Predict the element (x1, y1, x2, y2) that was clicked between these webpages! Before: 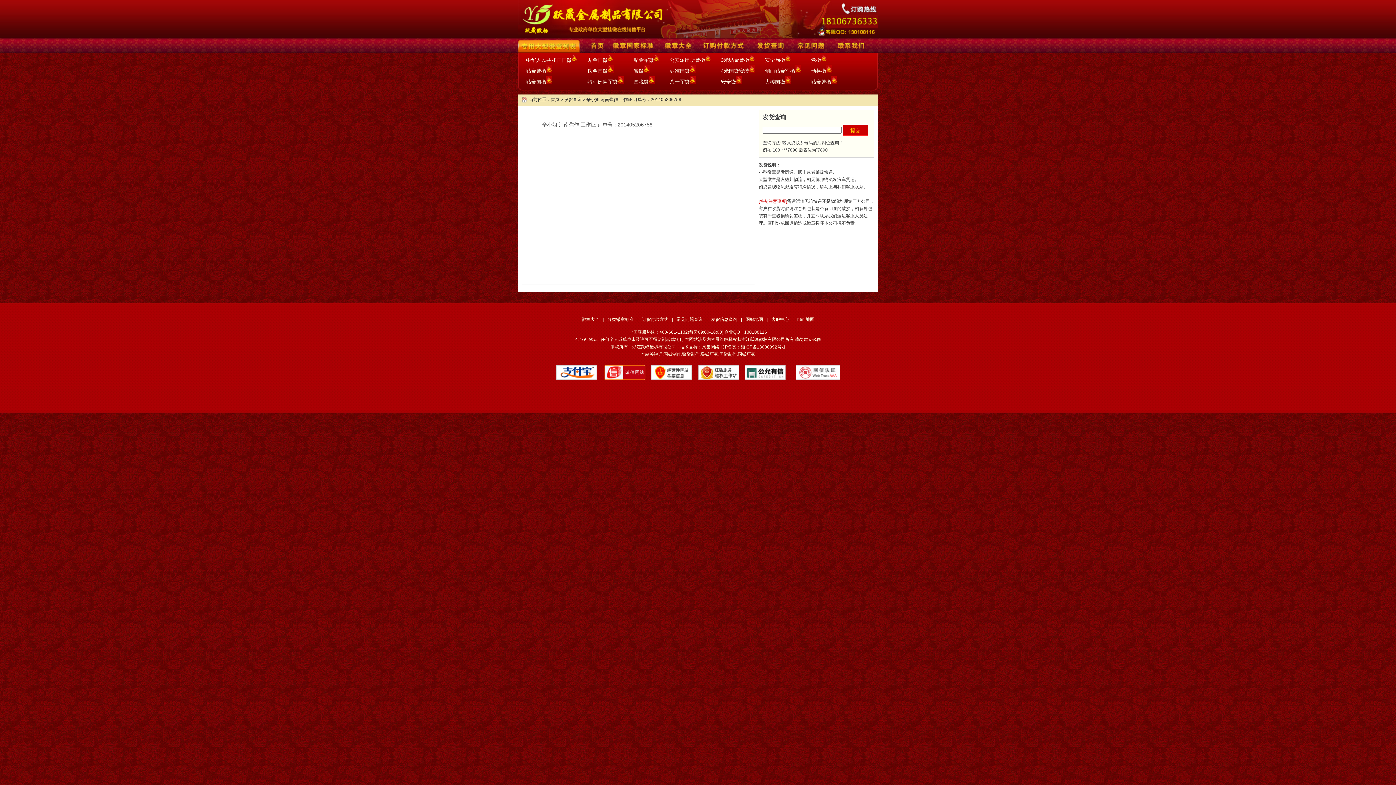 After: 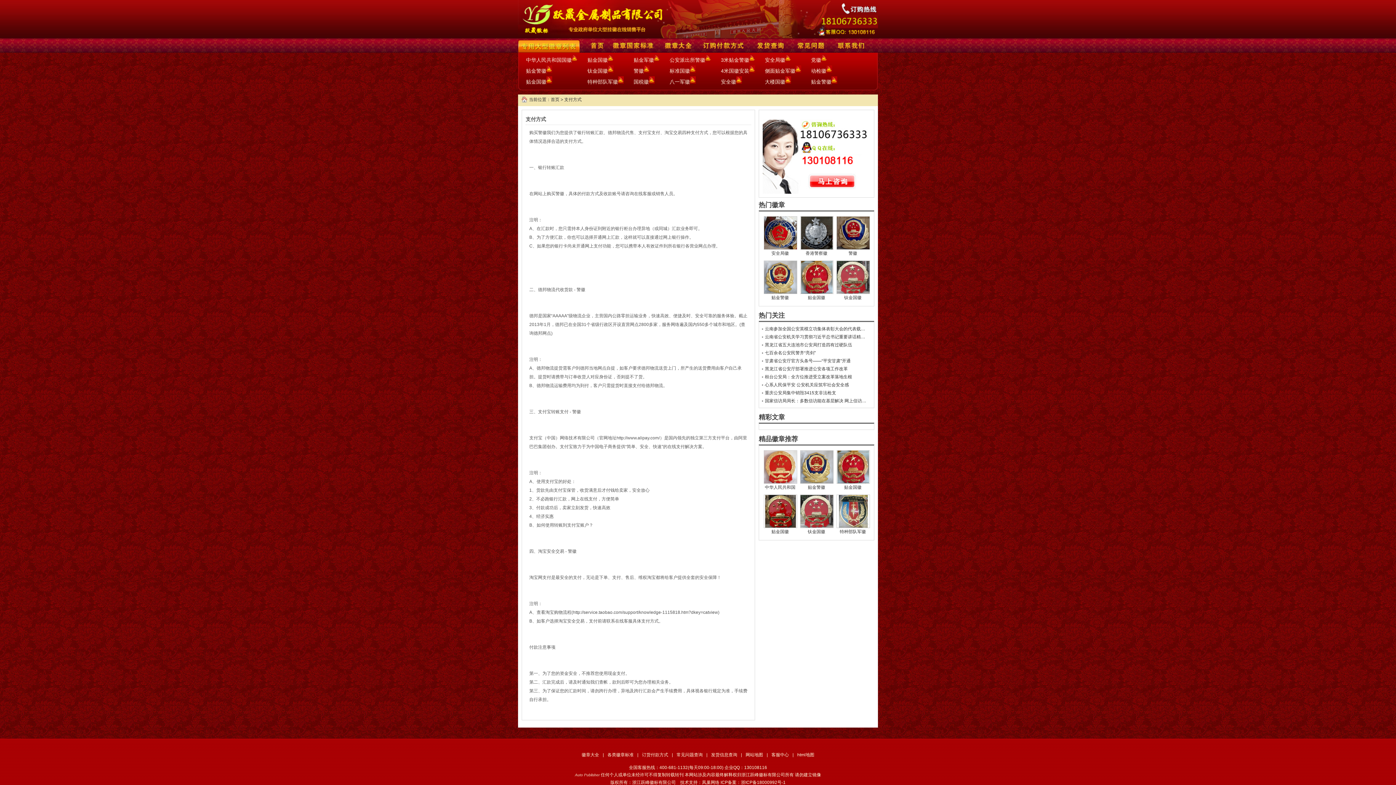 Action: label: 订购付款方式 bbox: (698, 38, 750, 52)